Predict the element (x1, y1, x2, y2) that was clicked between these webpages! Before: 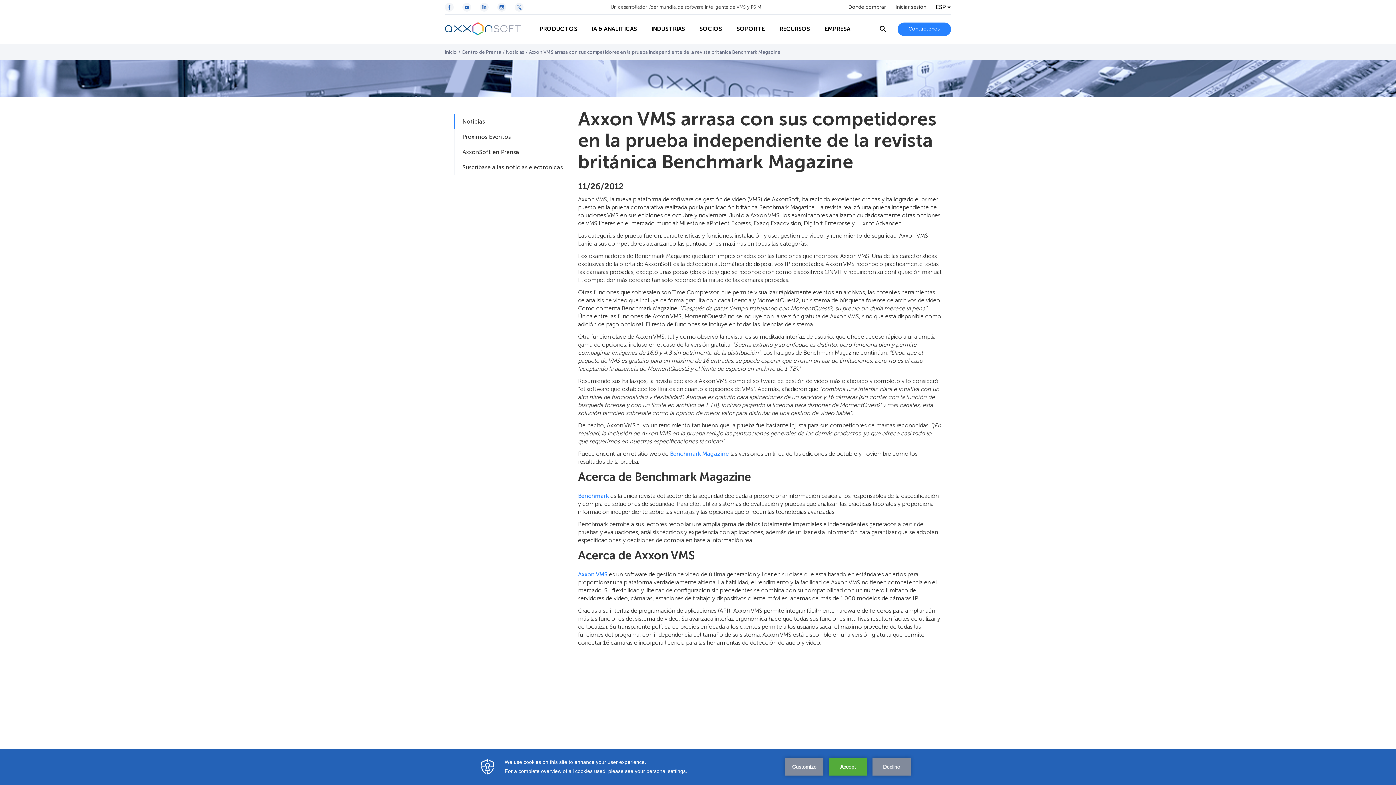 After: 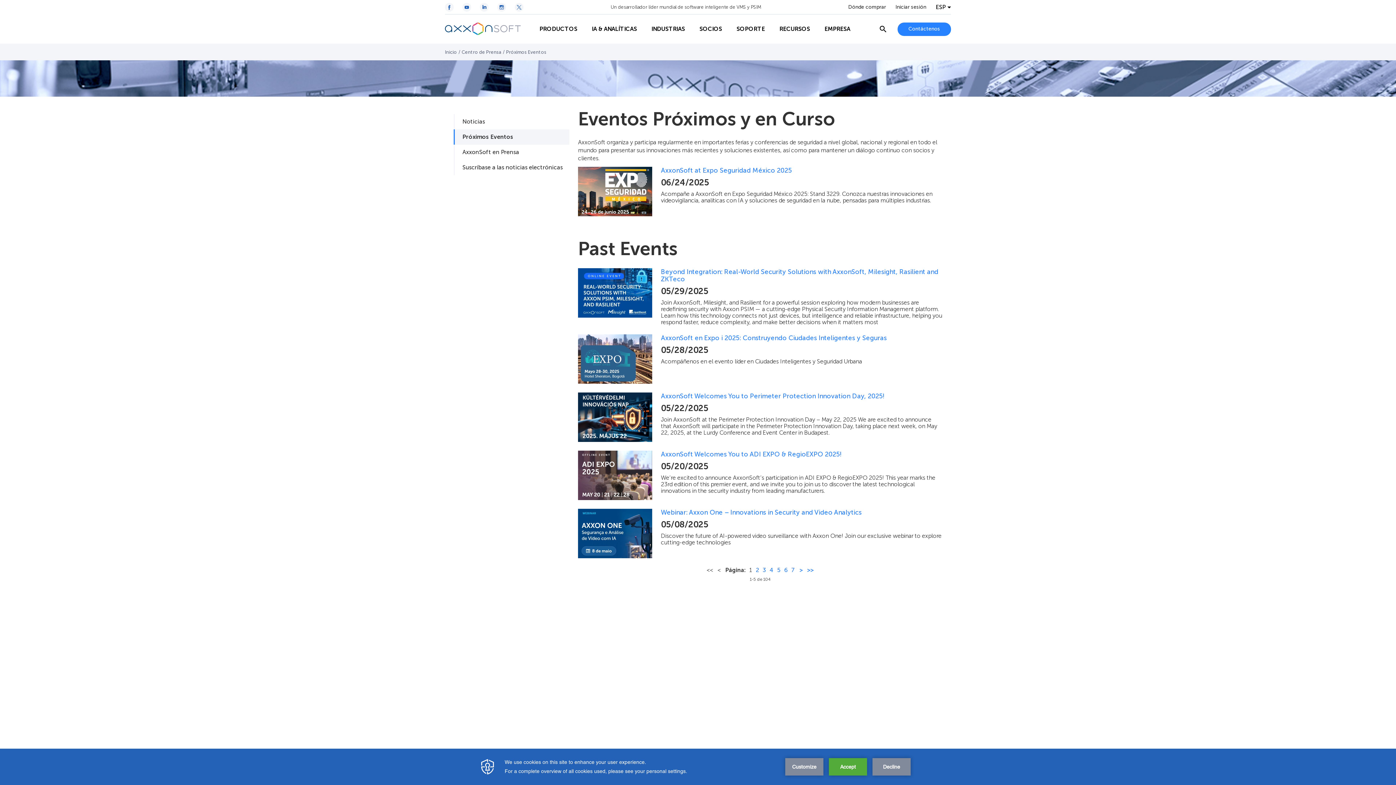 Action: bbox: (453, 129, 569, 144) label: Próximos Eventos